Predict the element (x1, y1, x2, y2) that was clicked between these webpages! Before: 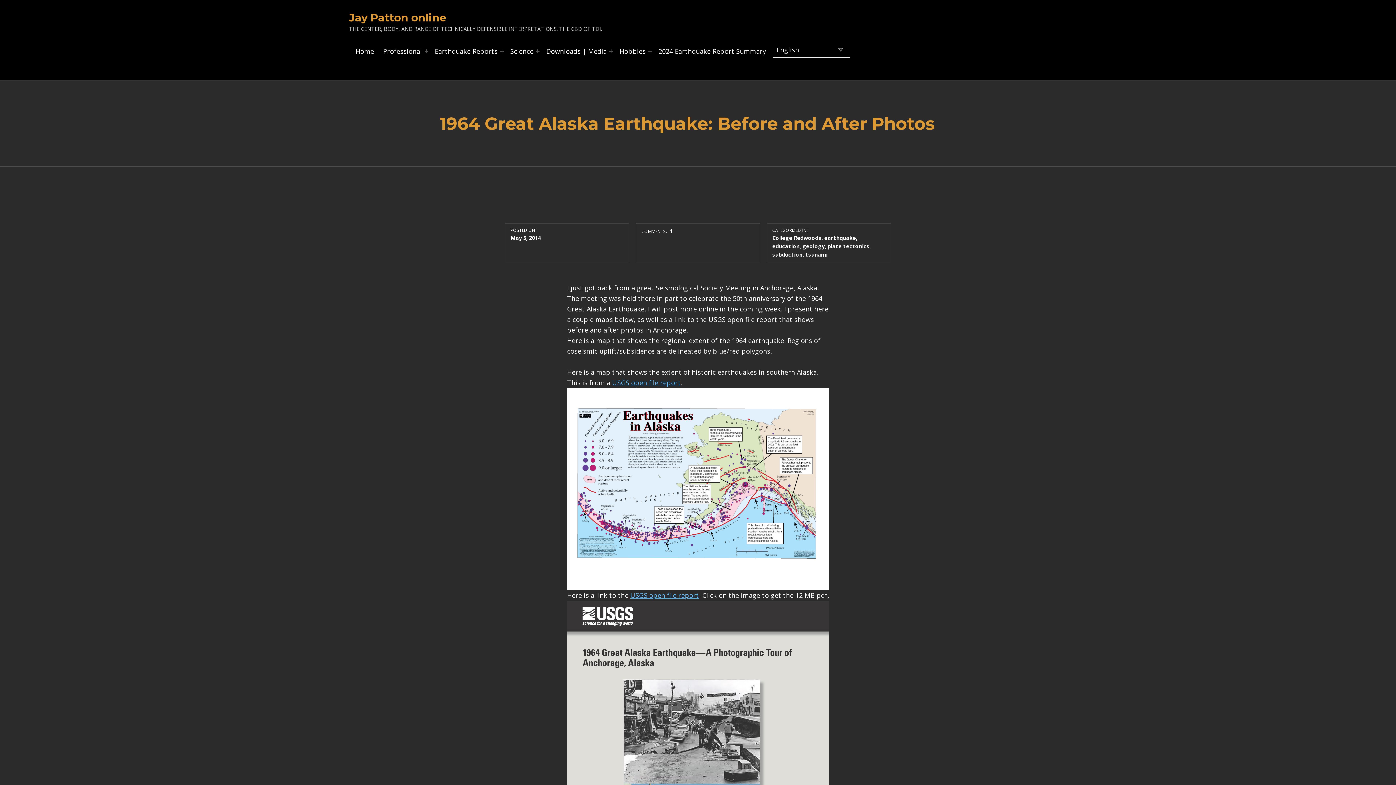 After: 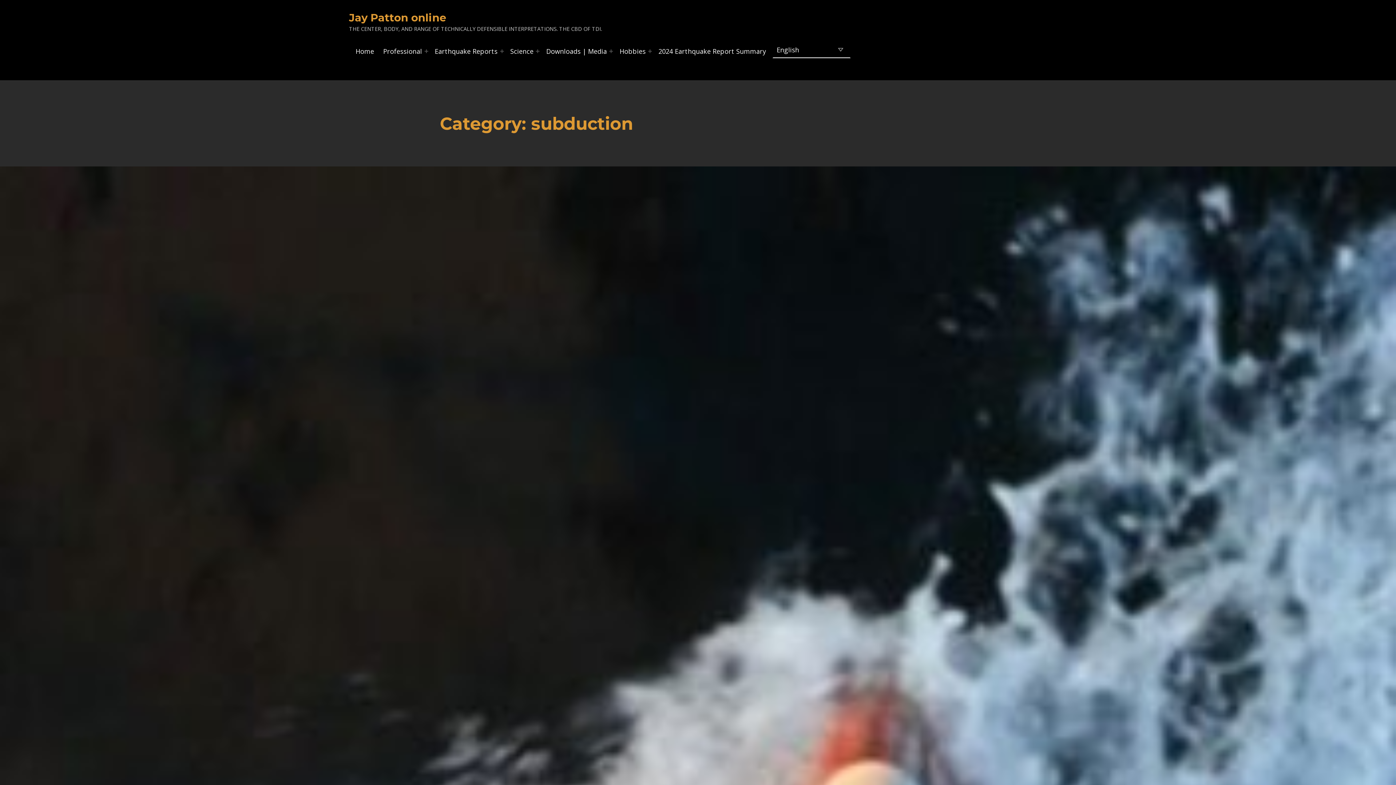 Action: bbox: (772, 250, 802, 258) label: subduction